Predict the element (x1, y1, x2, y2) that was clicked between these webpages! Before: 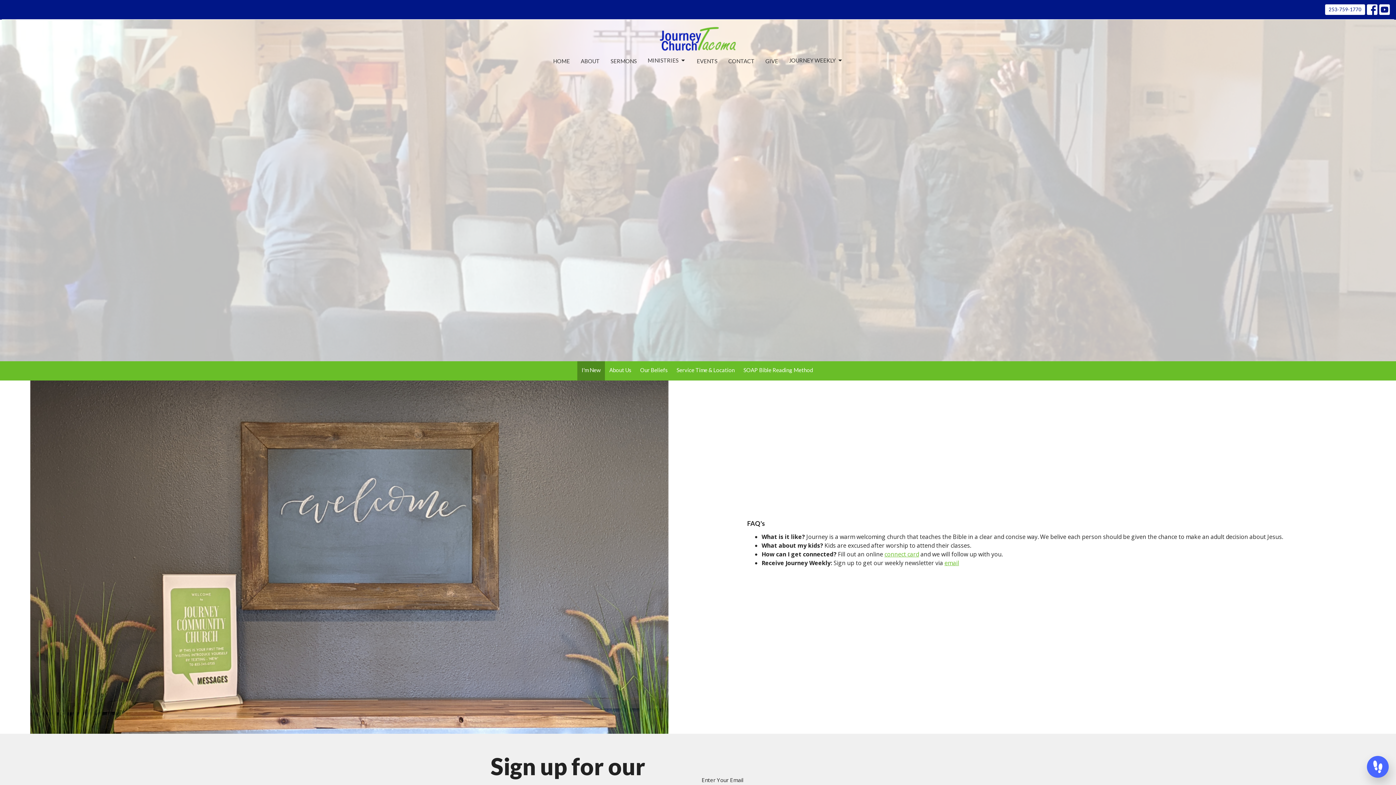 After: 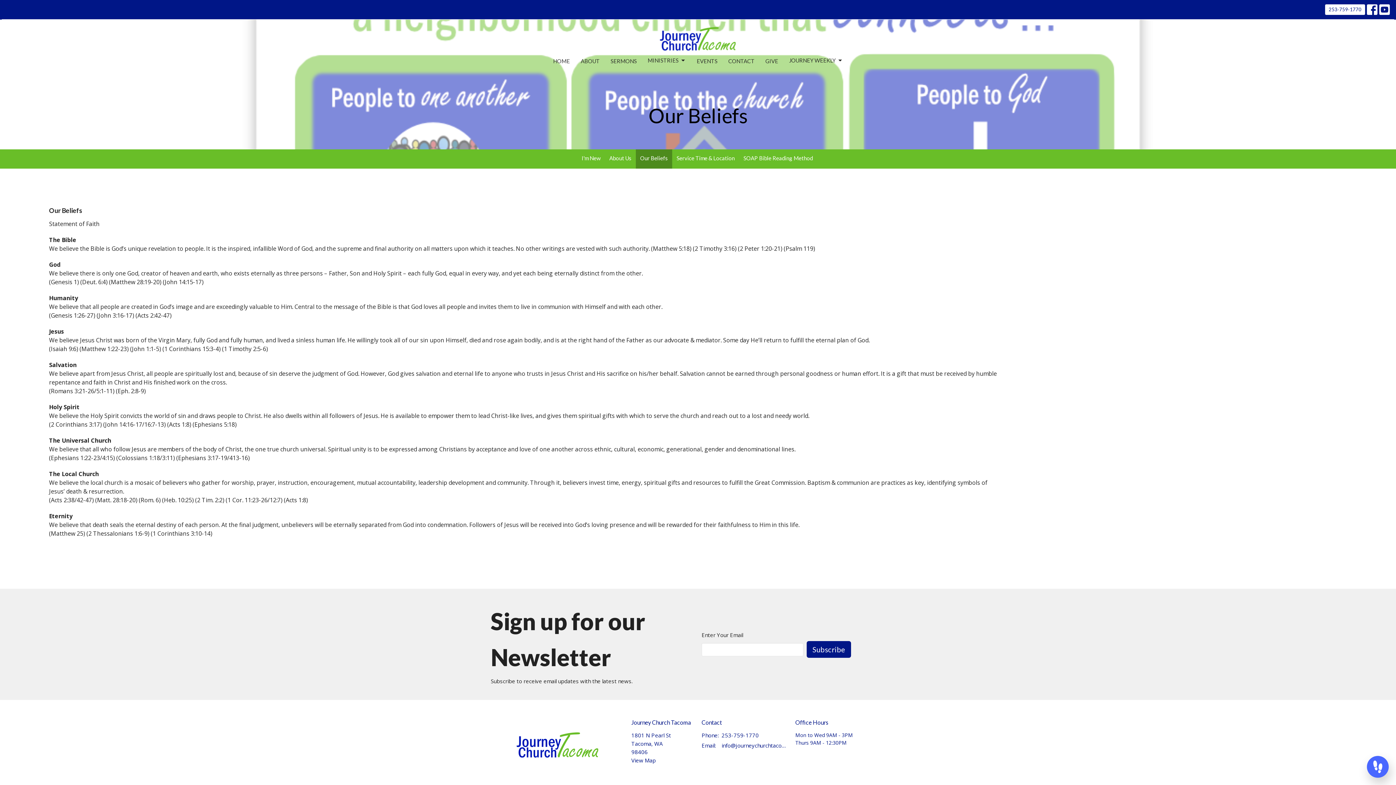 Action: label: Our Beliefs bbox: (636, 361, 672, 380)